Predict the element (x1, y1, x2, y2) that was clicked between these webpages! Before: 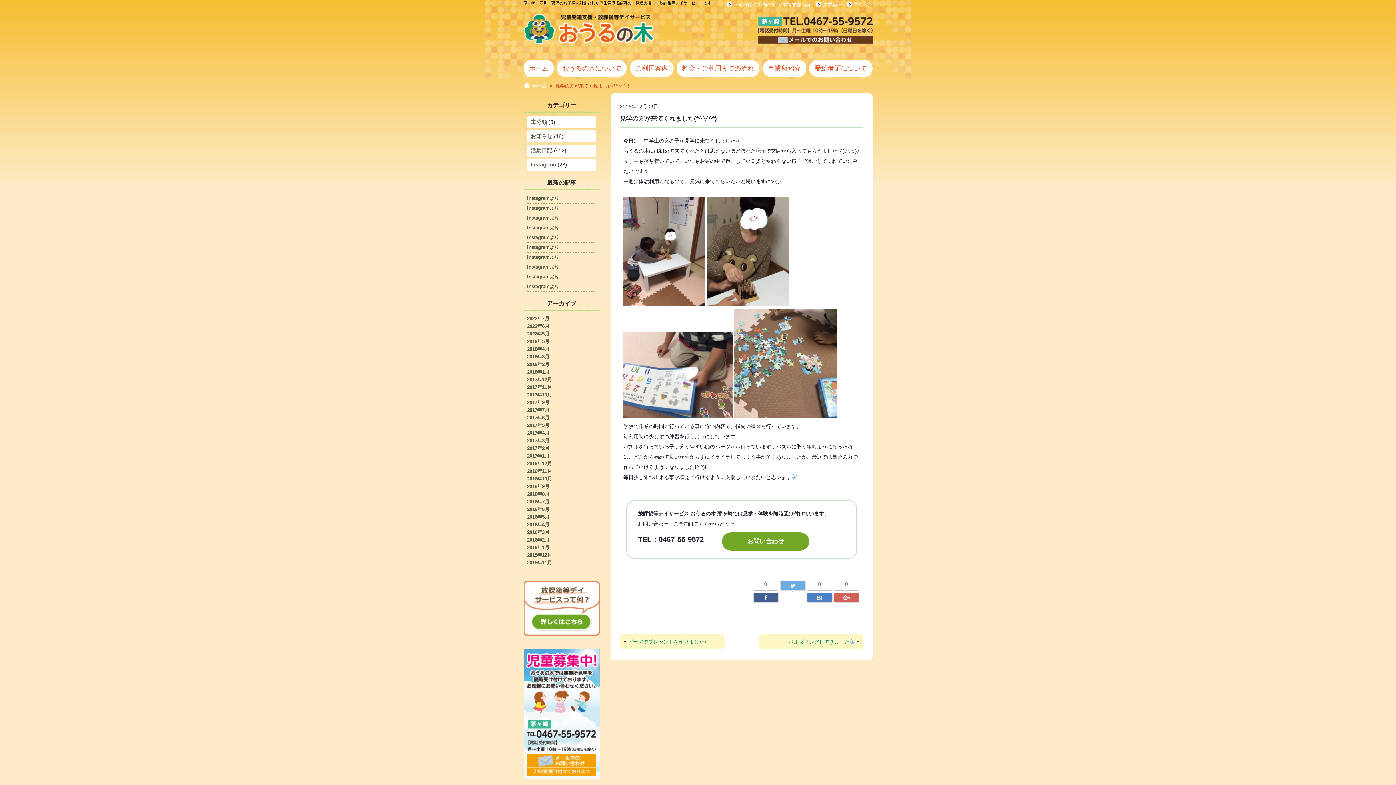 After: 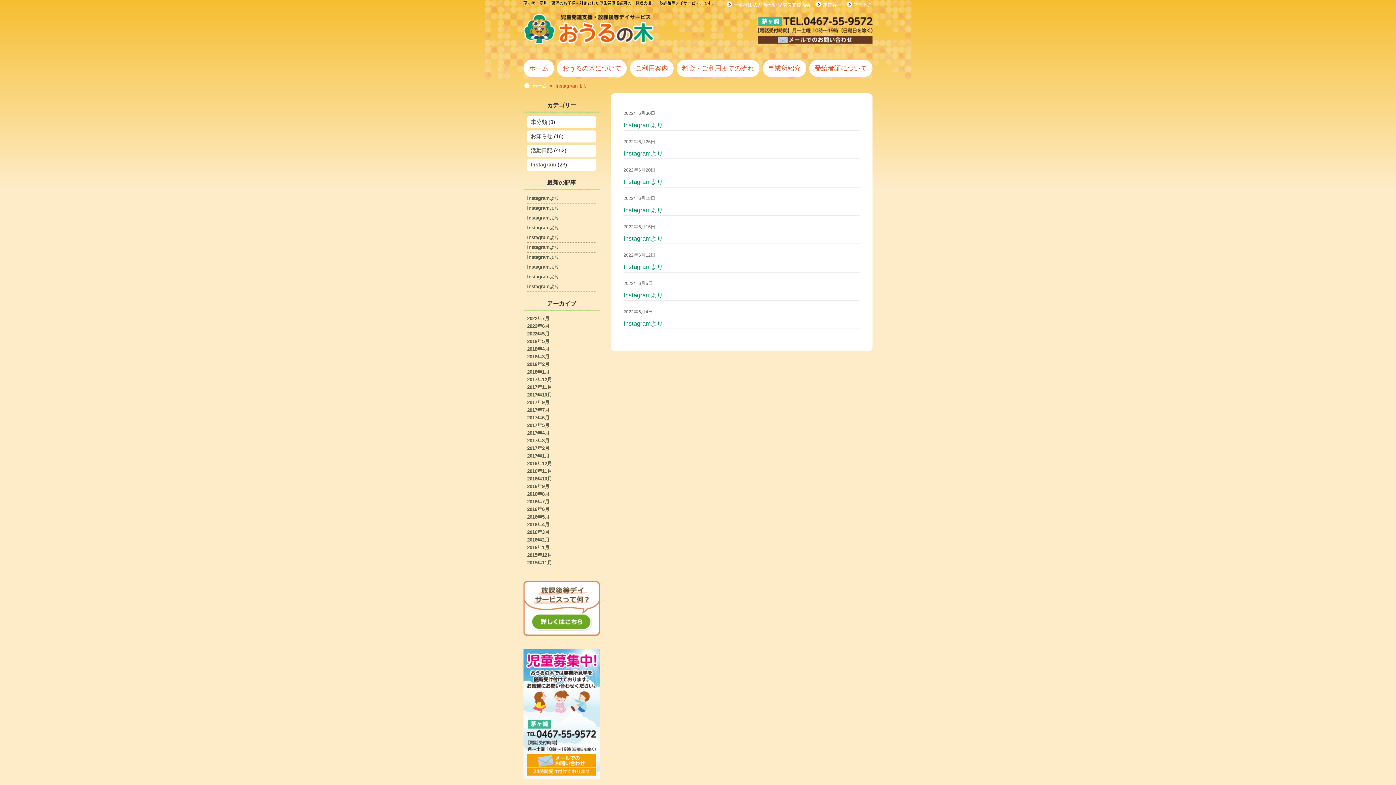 Action: label: 2022年6月 bbox: (527, 323, 549, 329)